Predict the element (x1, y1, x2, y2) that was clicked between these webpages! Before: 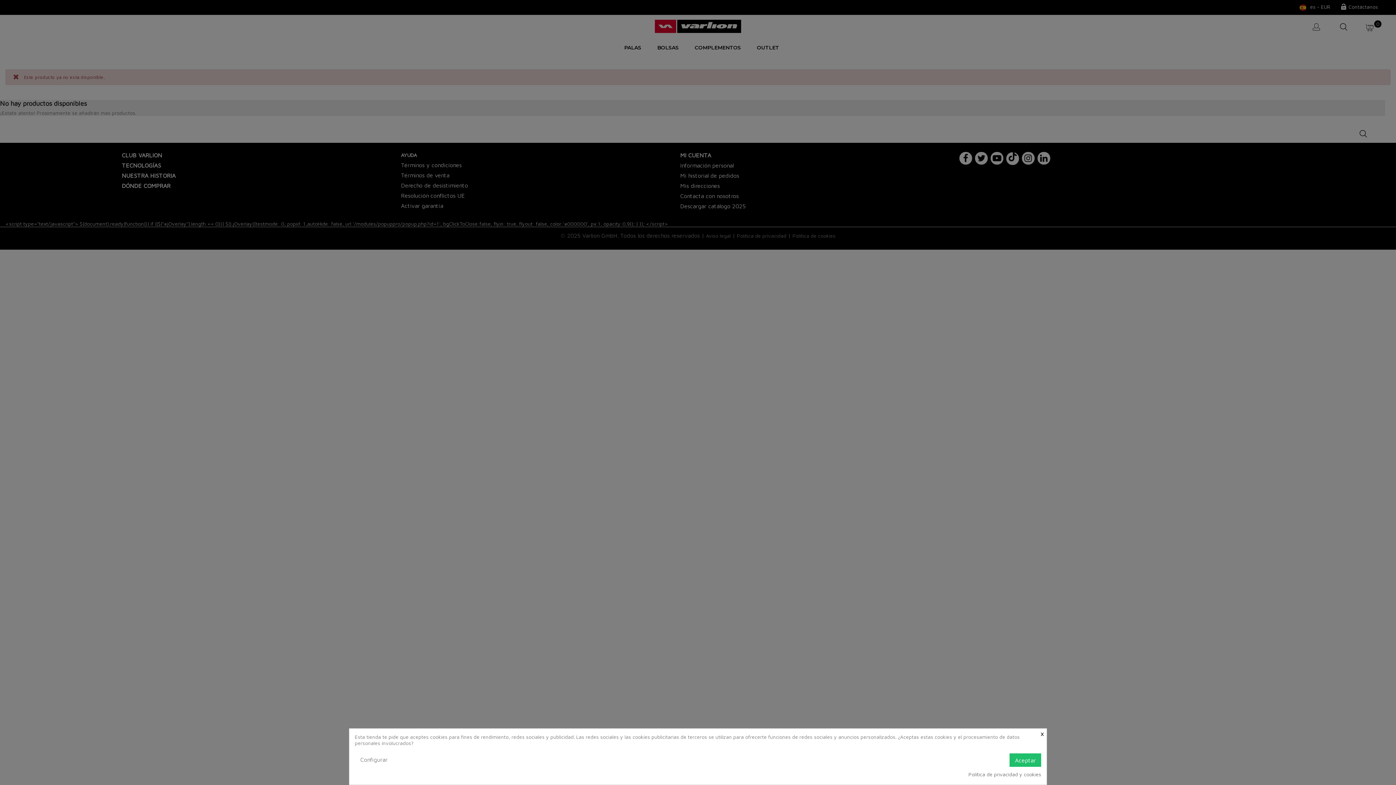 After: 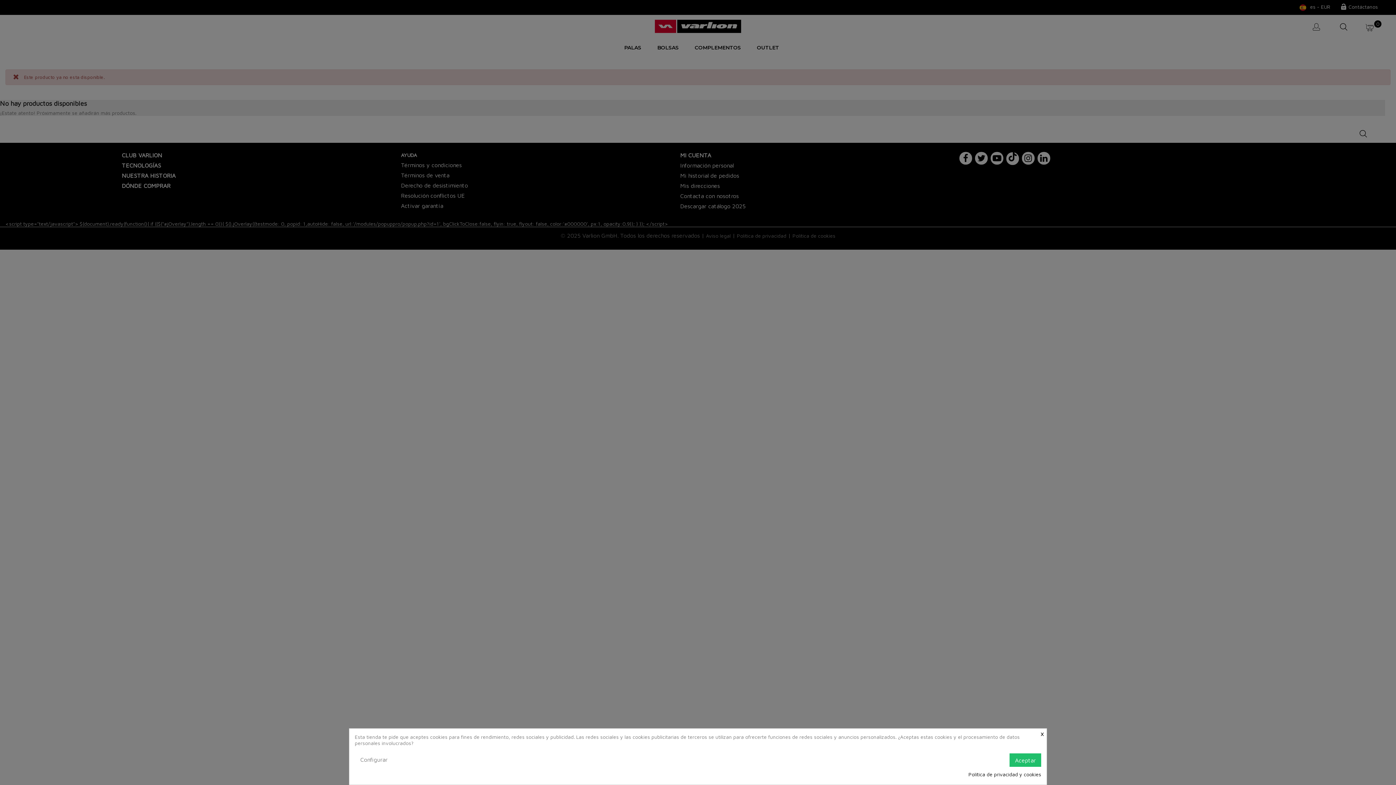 Action: label: Política de privacidad y cookies bbox: (968, 771, 1041, 777)